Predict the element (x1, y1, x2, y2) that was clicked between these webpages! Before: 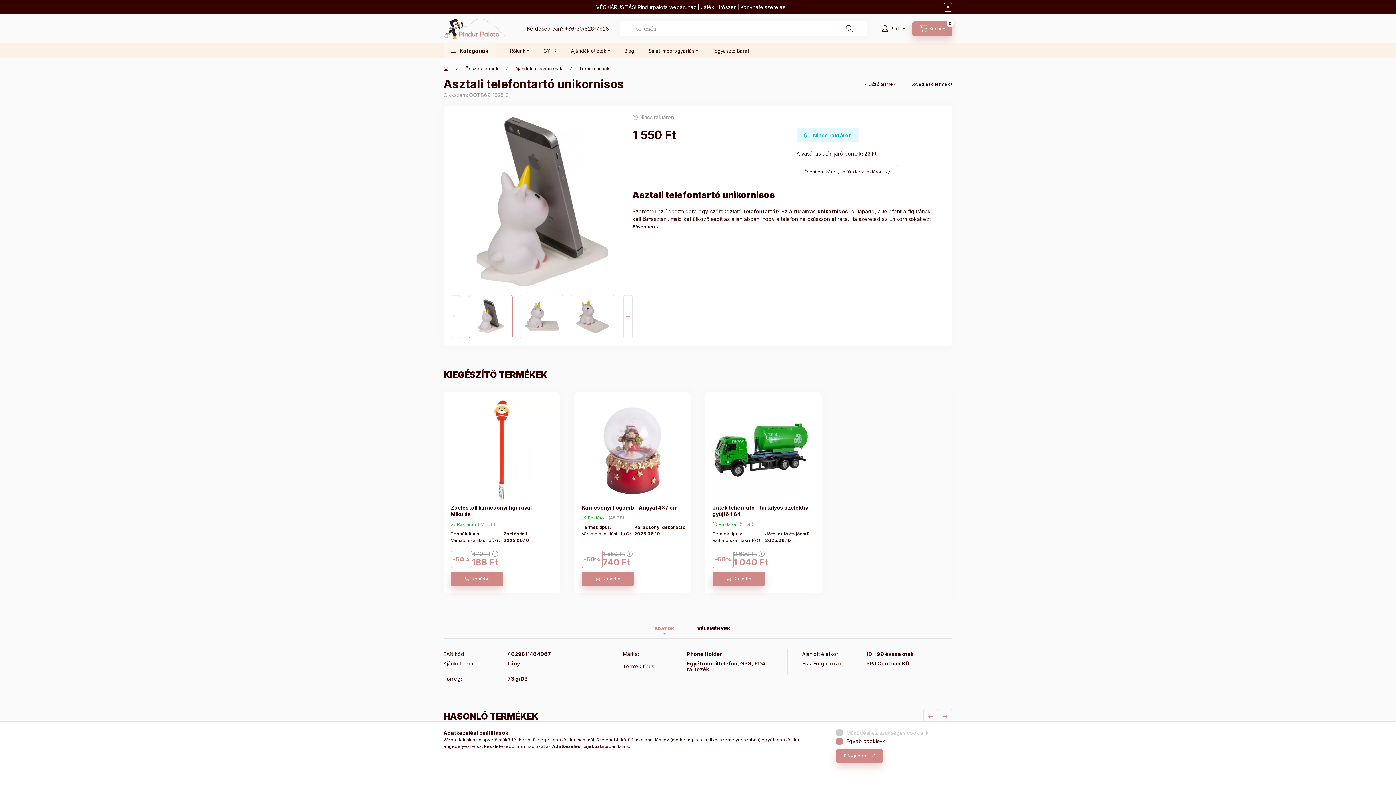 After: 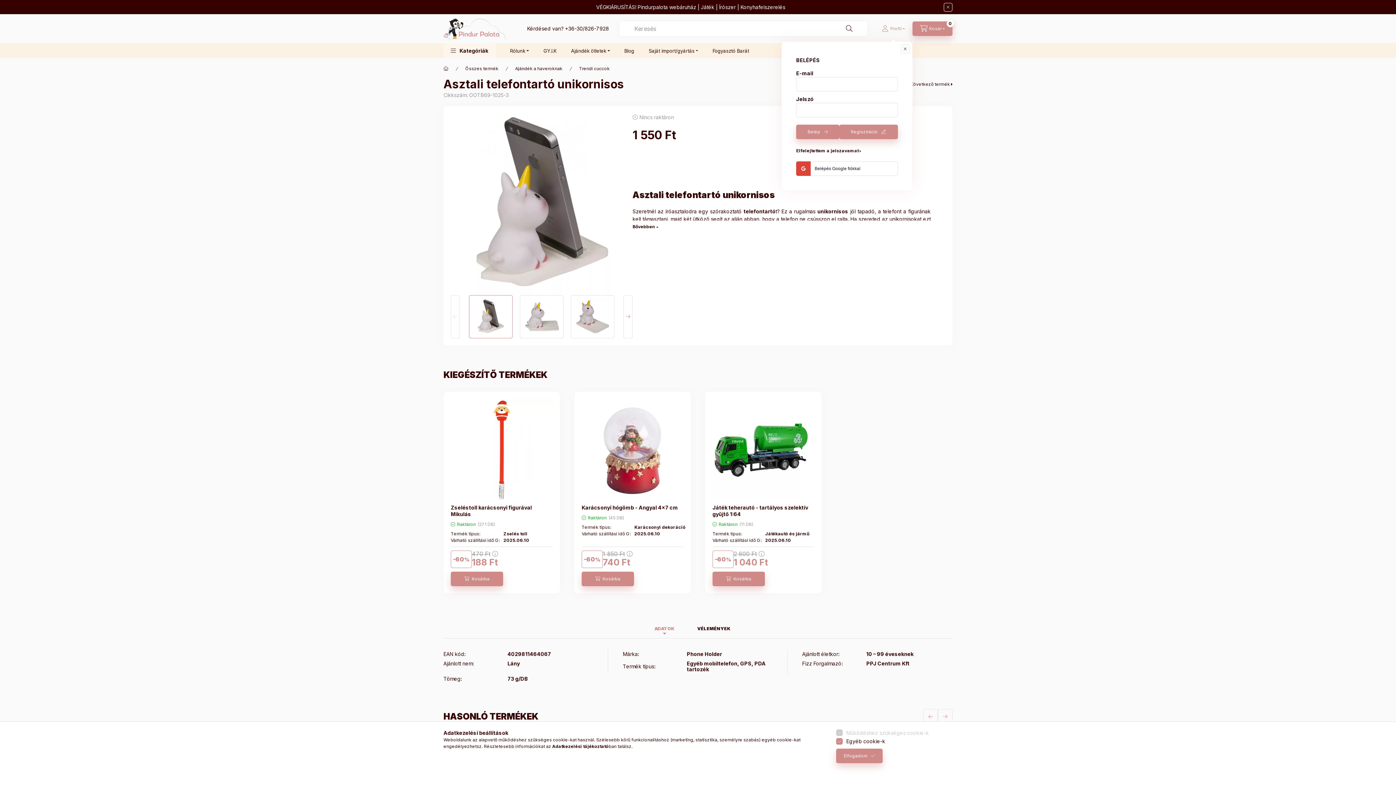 Action: label: profile button bbox: (874, 21, 912, 36)